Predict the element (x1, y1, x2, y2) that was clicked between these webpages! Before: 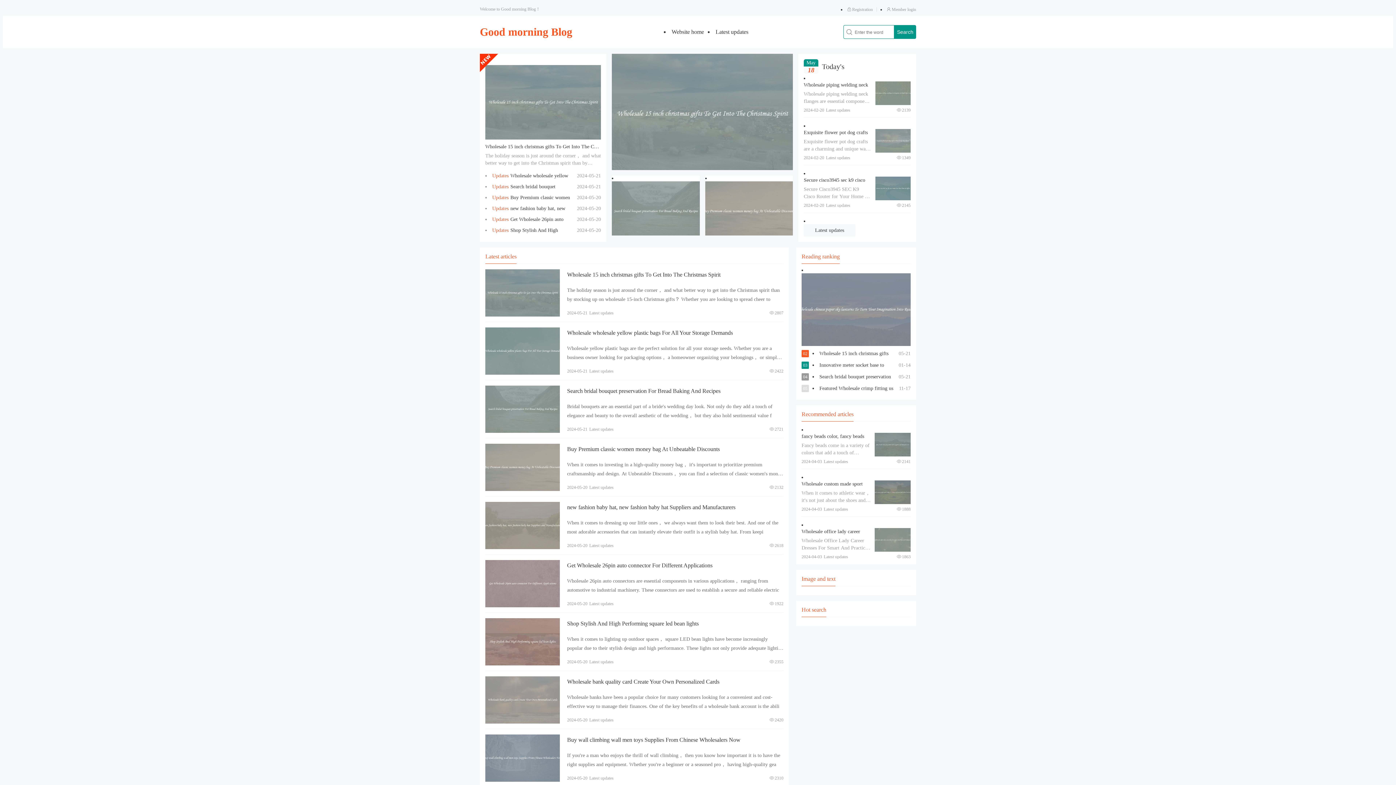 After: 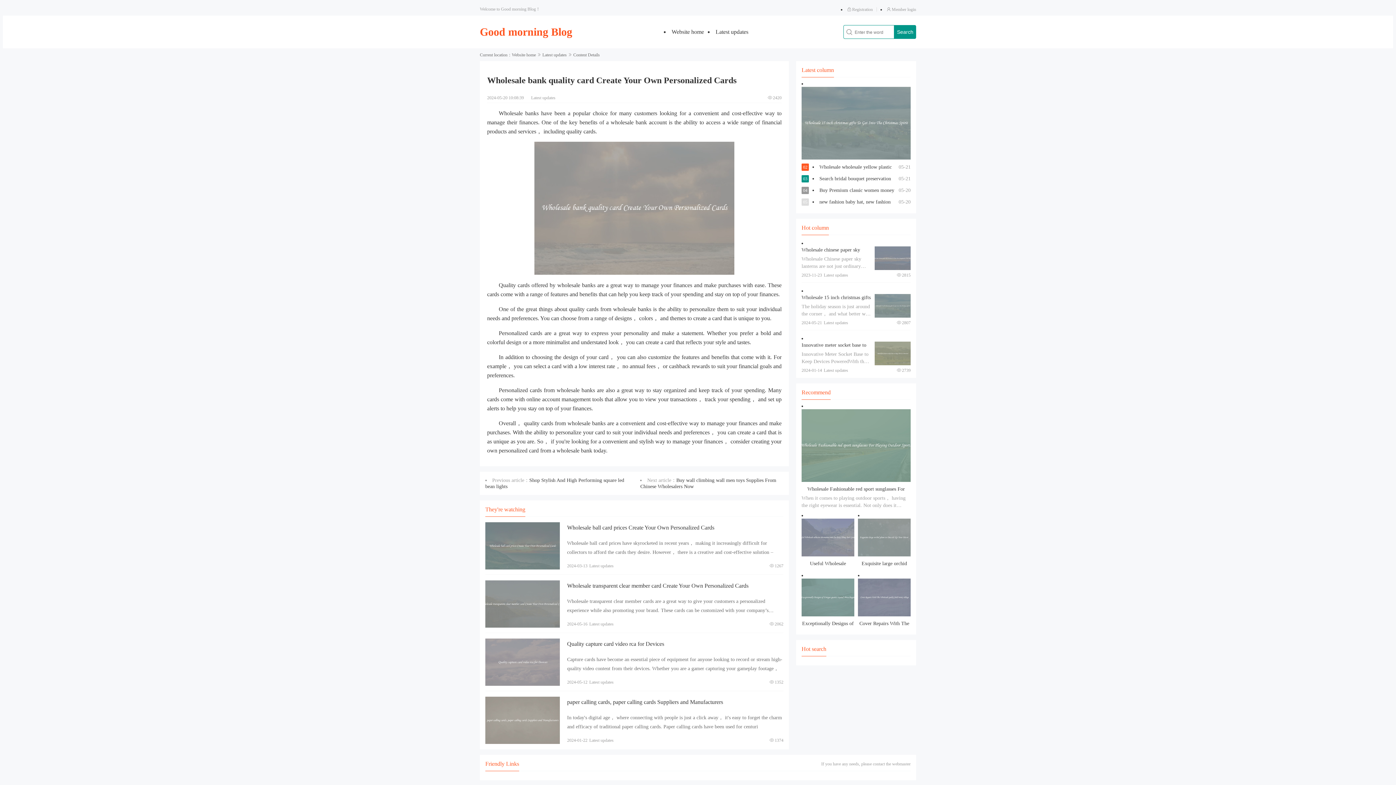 Action: bbox: (485, 676, 560, 724) label: View details